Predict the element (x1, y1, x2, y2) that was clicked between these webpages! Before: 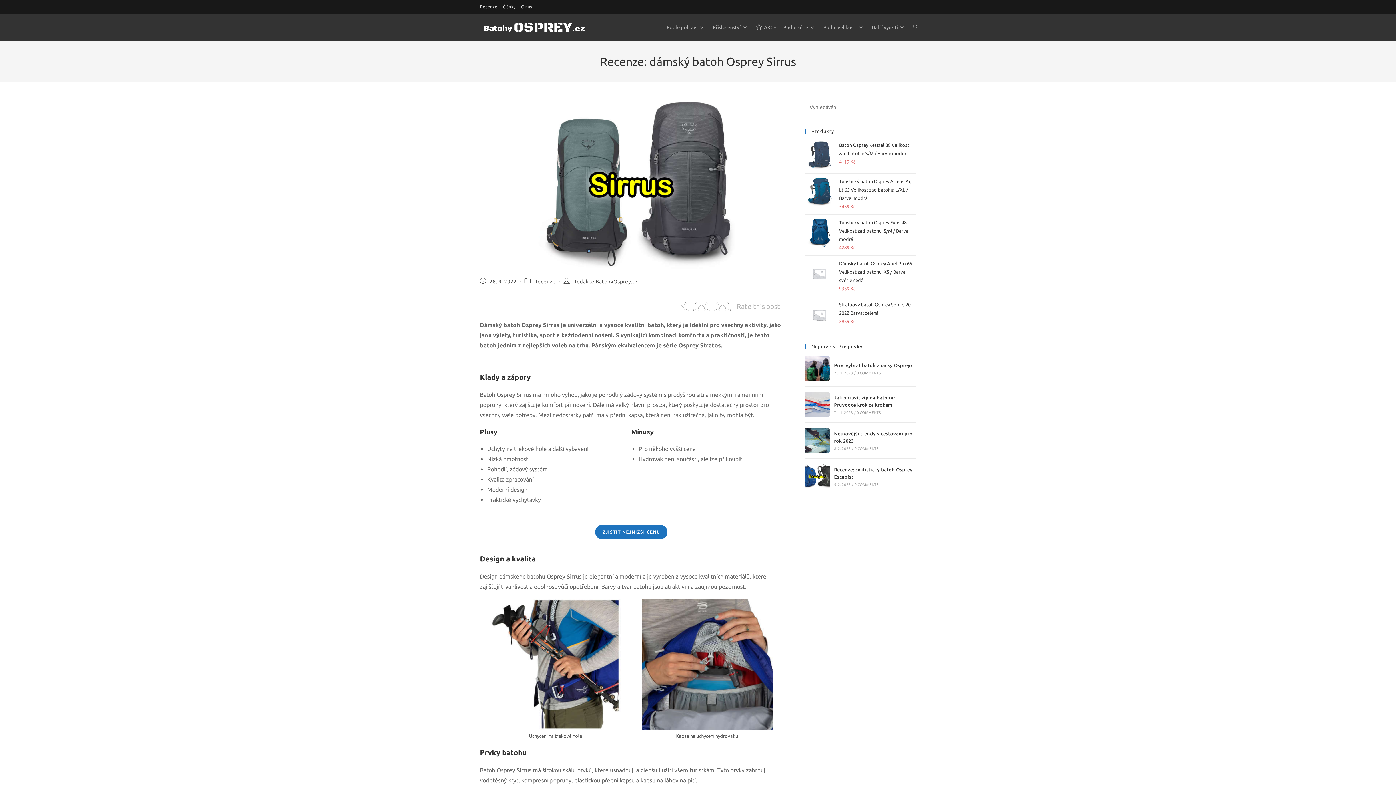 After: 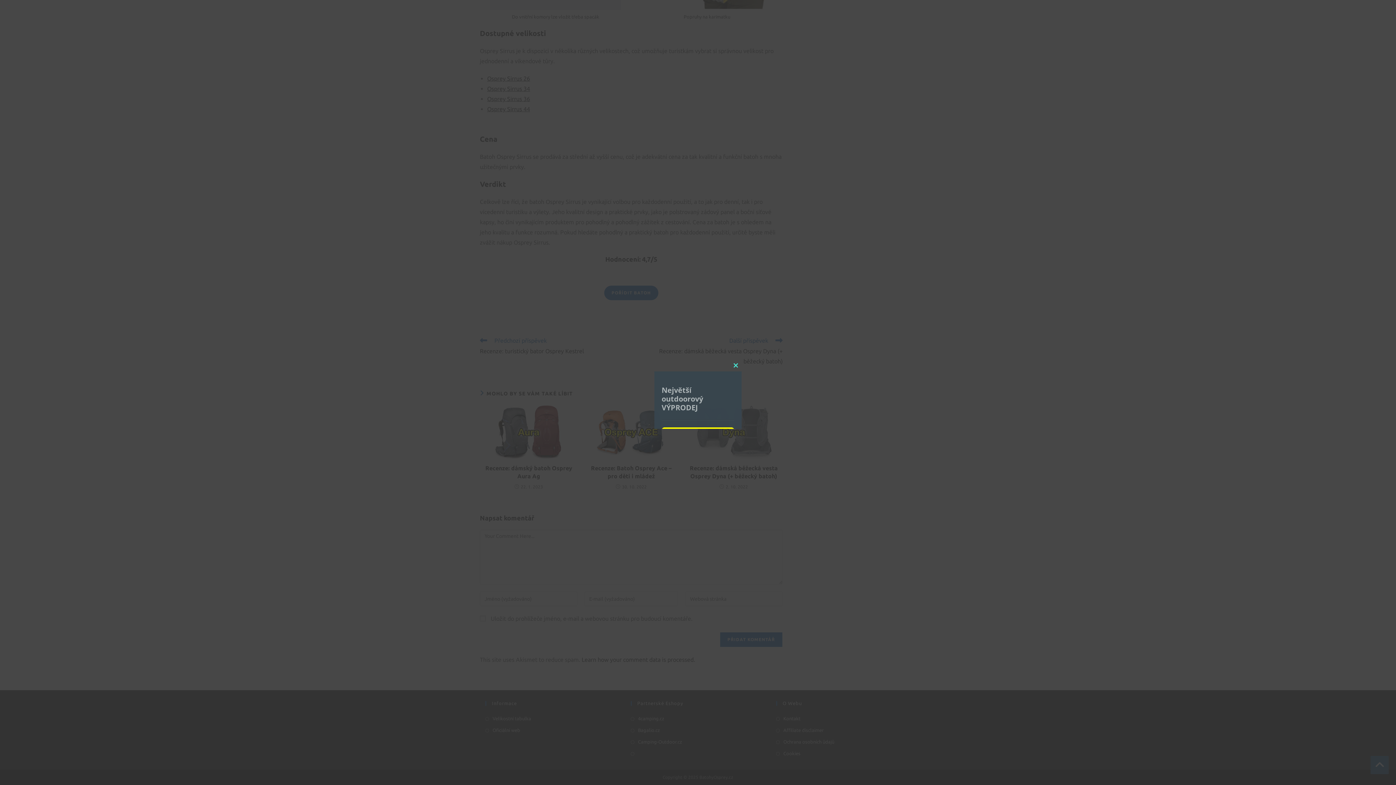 Action: label: 0 COMMENTS bbox: (856, 410, 880, 414)